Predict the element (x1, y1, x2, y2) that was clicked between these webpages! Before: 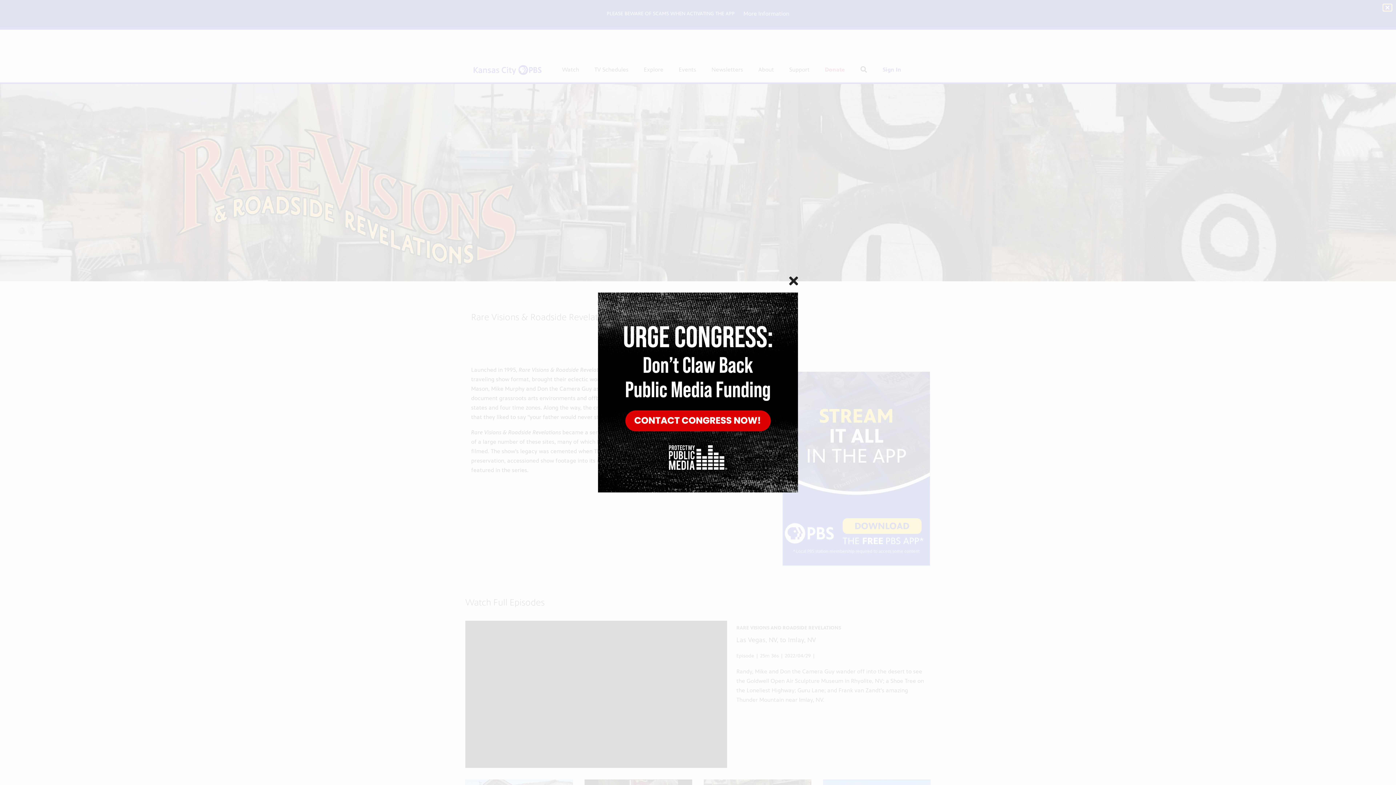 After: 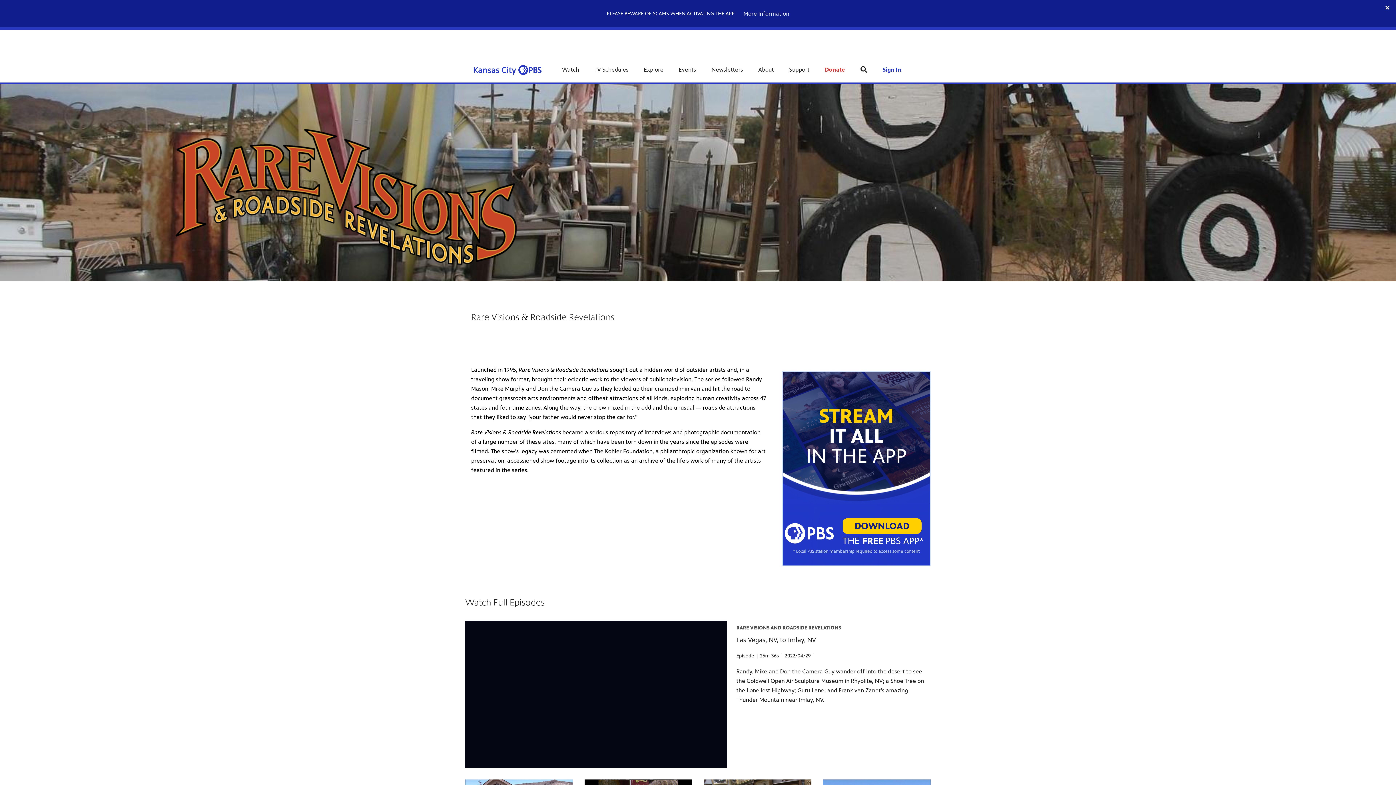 Action: bbox: (598, 292, 798, 492)